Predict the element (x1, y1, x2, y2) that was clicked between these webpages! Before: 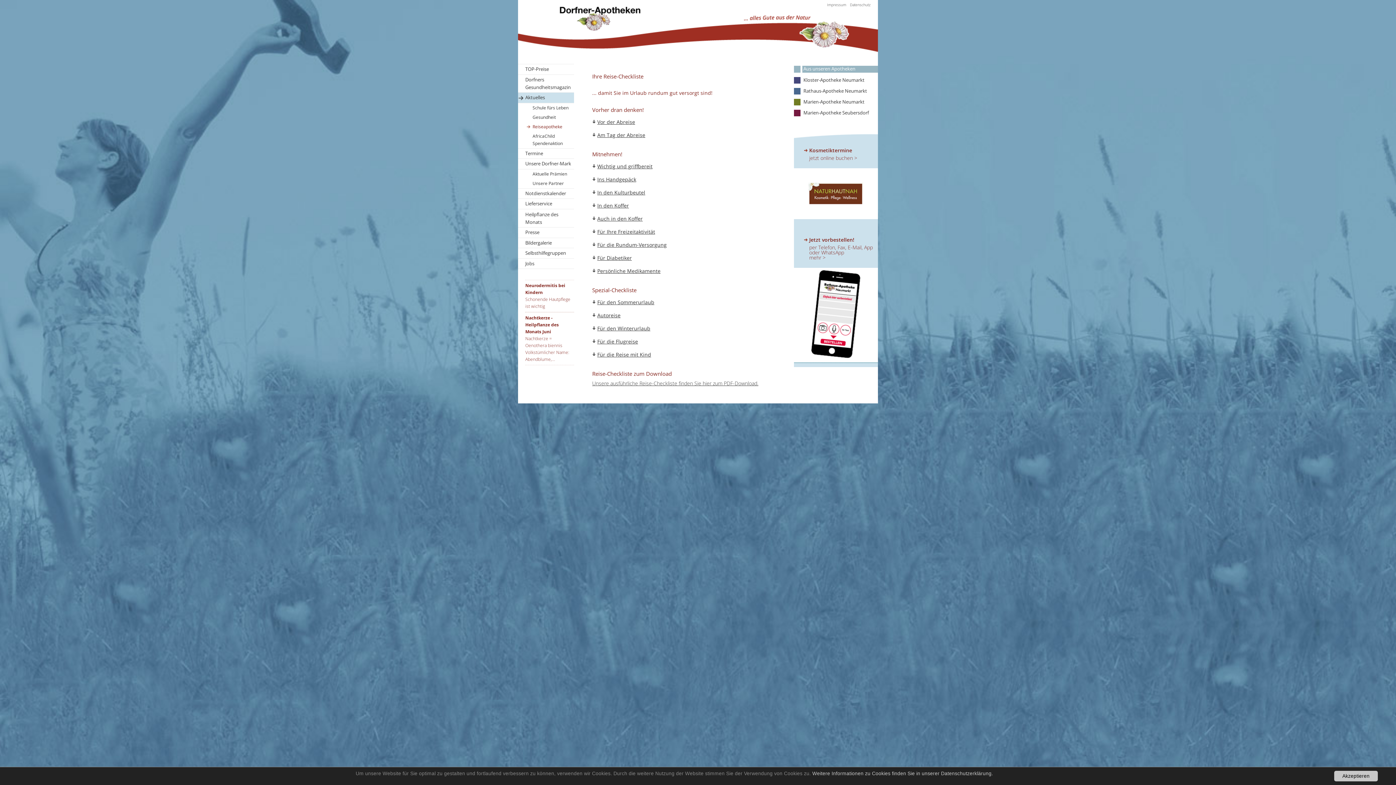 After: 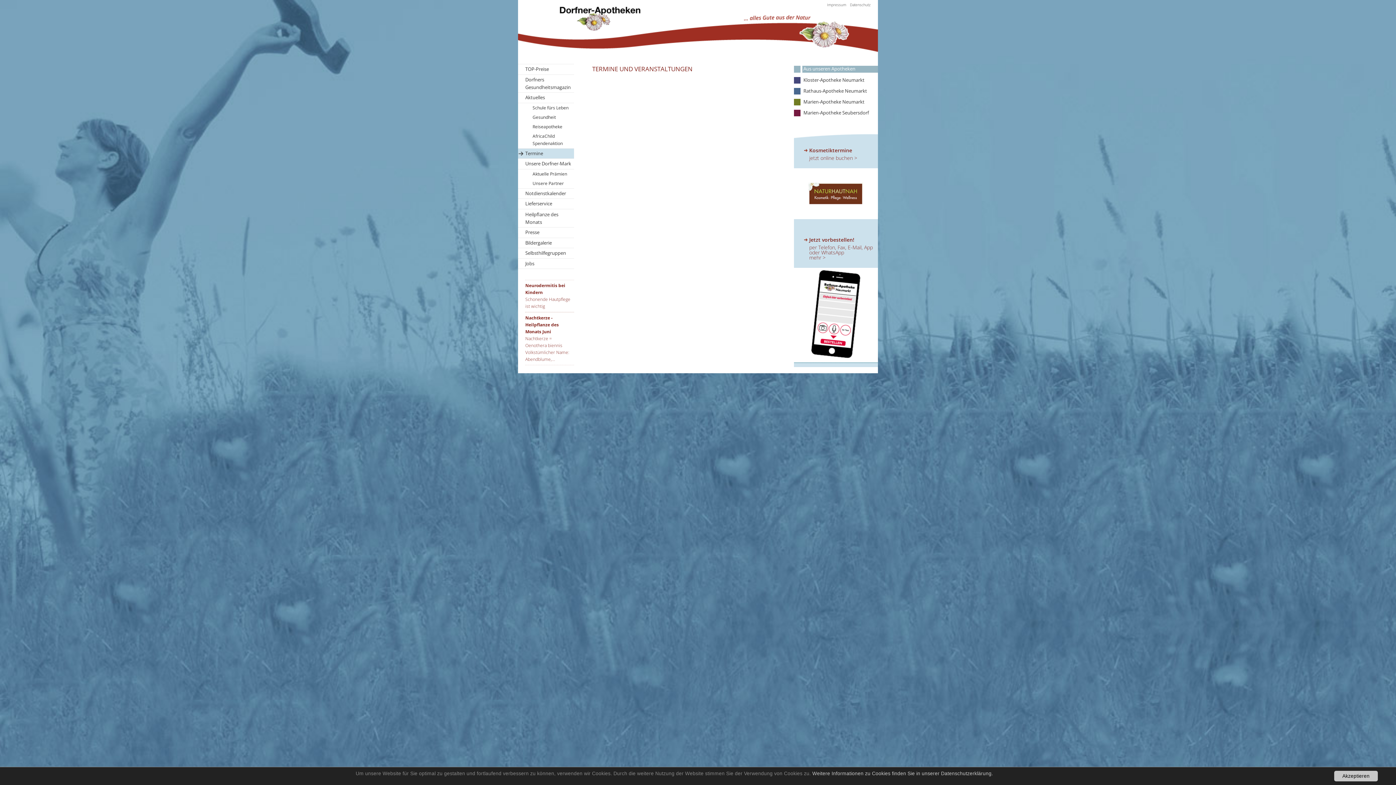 Action: bbox: (518, 148, 574, 158) label: Termine